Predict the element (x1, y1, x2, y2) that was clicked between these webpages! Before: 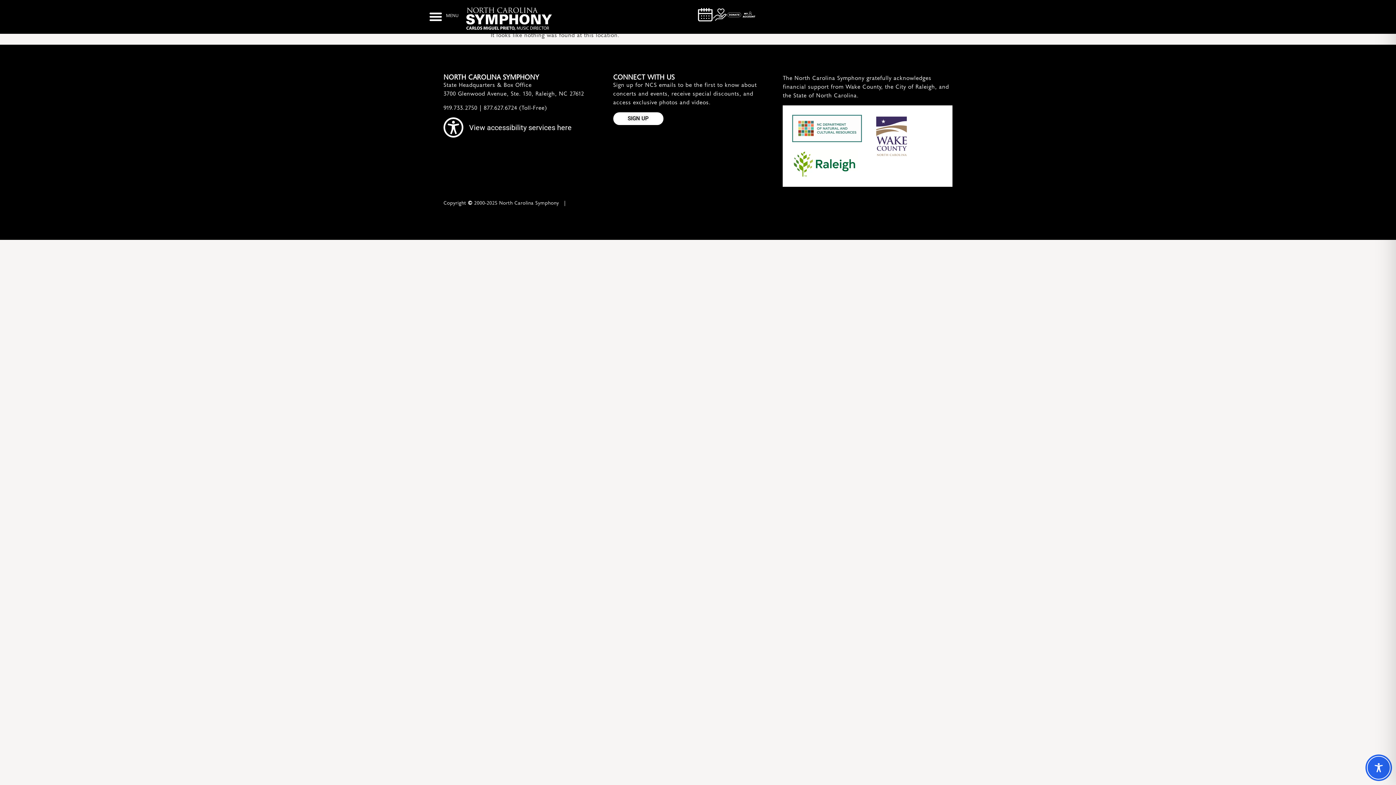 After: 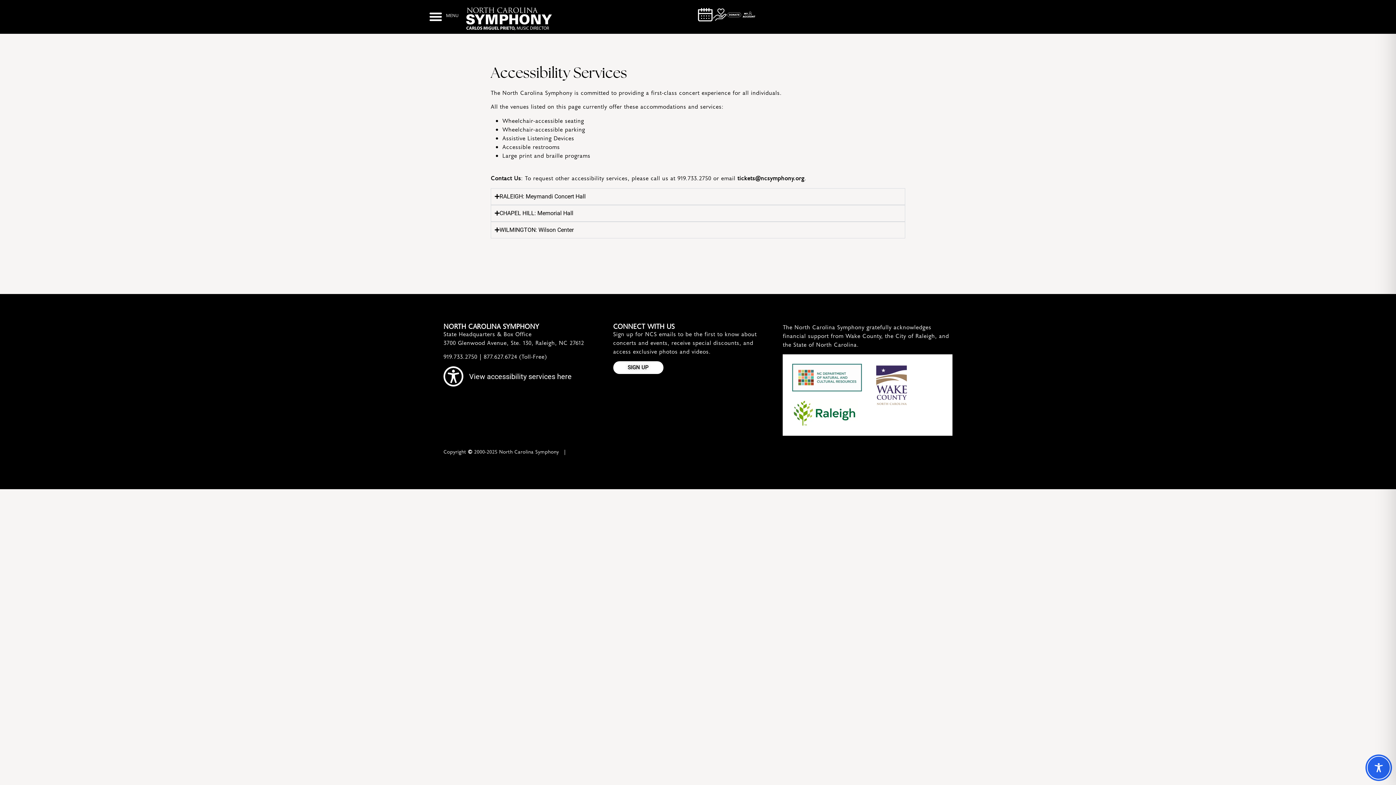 Action: bbox: (443, 123, 463, 130)